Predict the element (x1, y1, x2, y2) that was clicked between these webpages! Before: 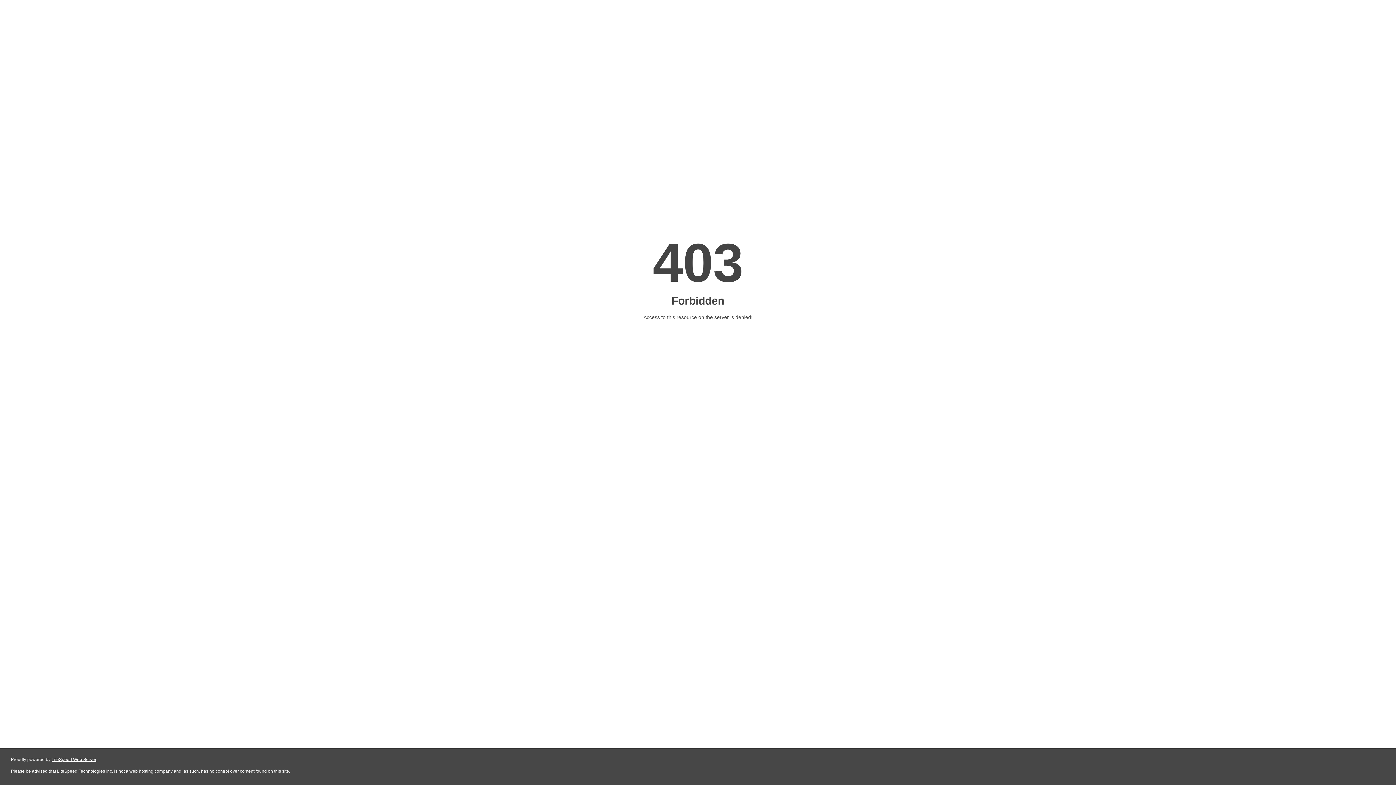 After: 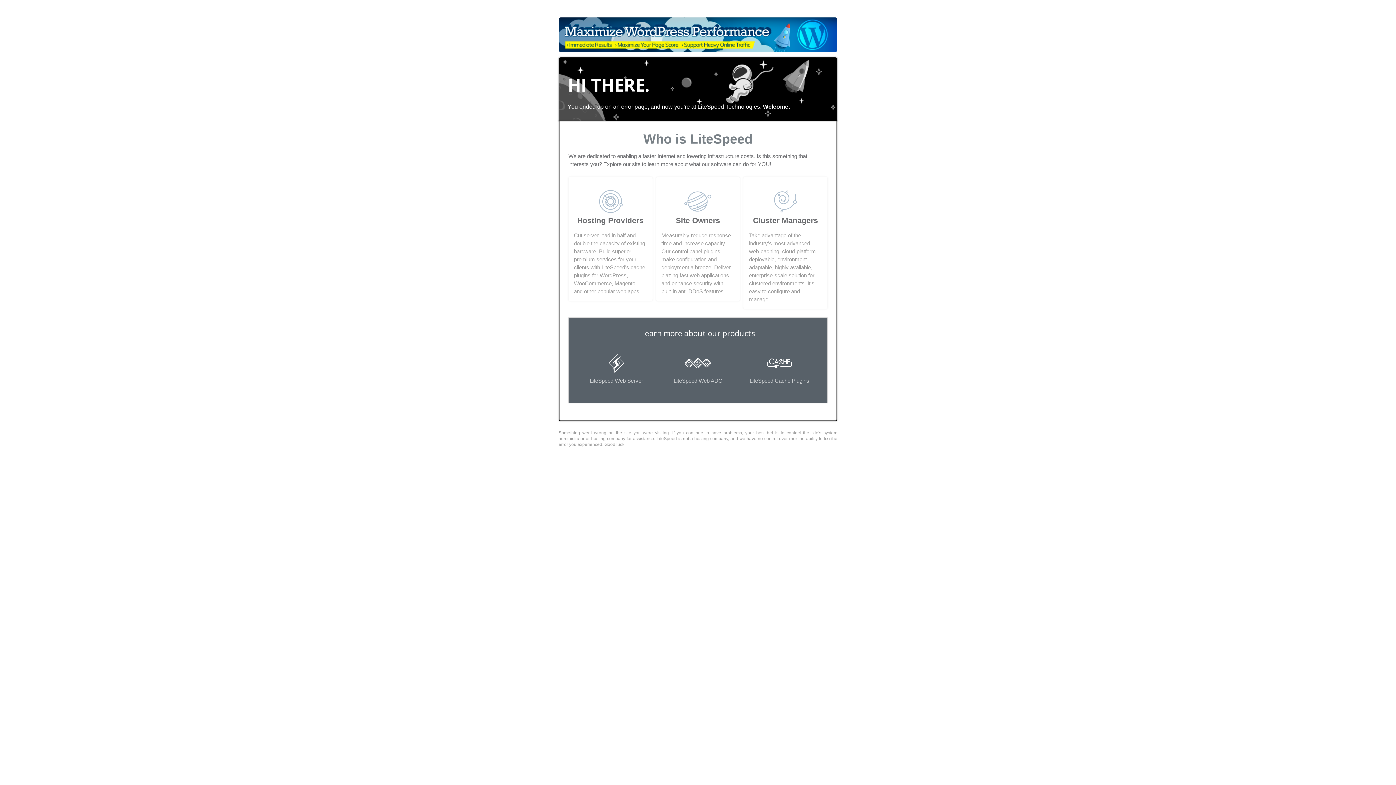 Action: label: LiteSpeed Web Server bbox: (51, 757, 96, 762)